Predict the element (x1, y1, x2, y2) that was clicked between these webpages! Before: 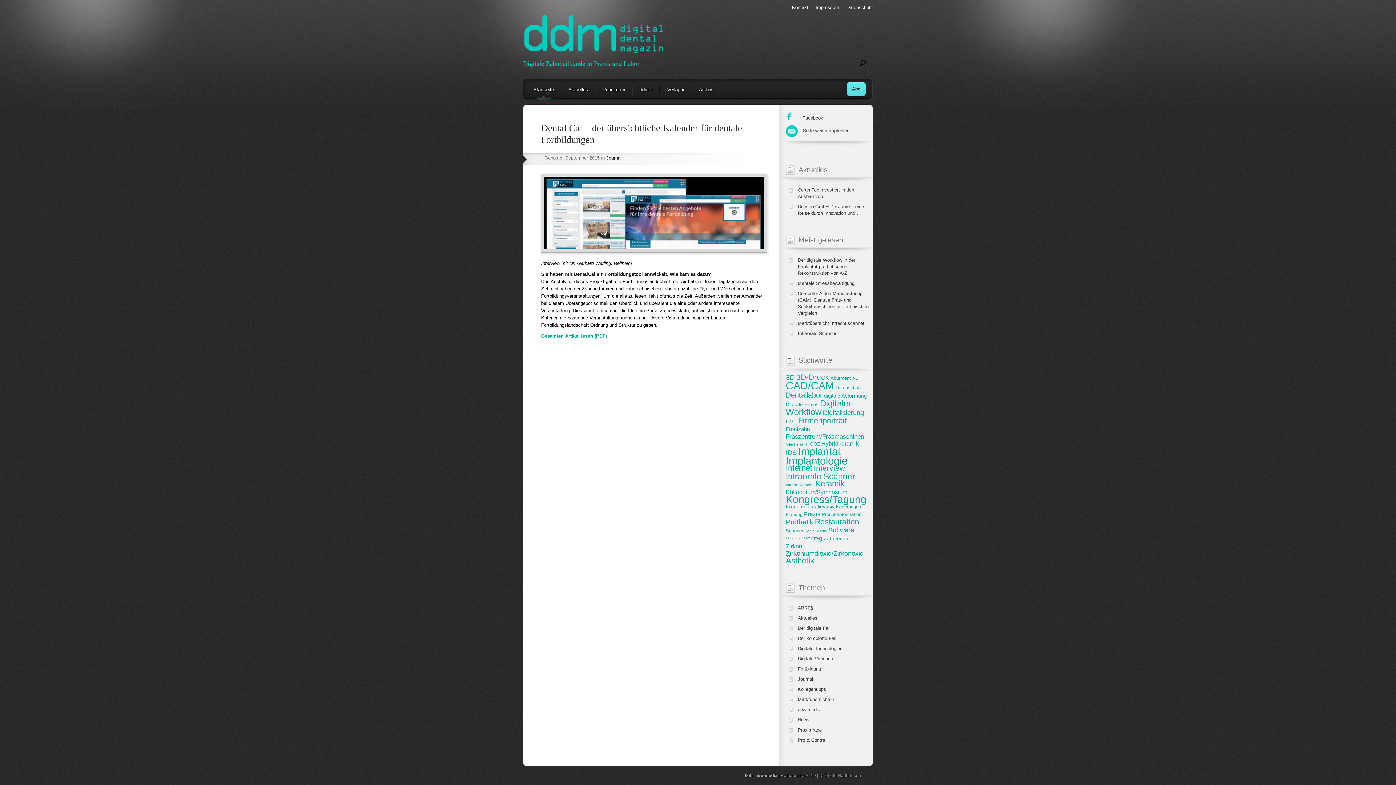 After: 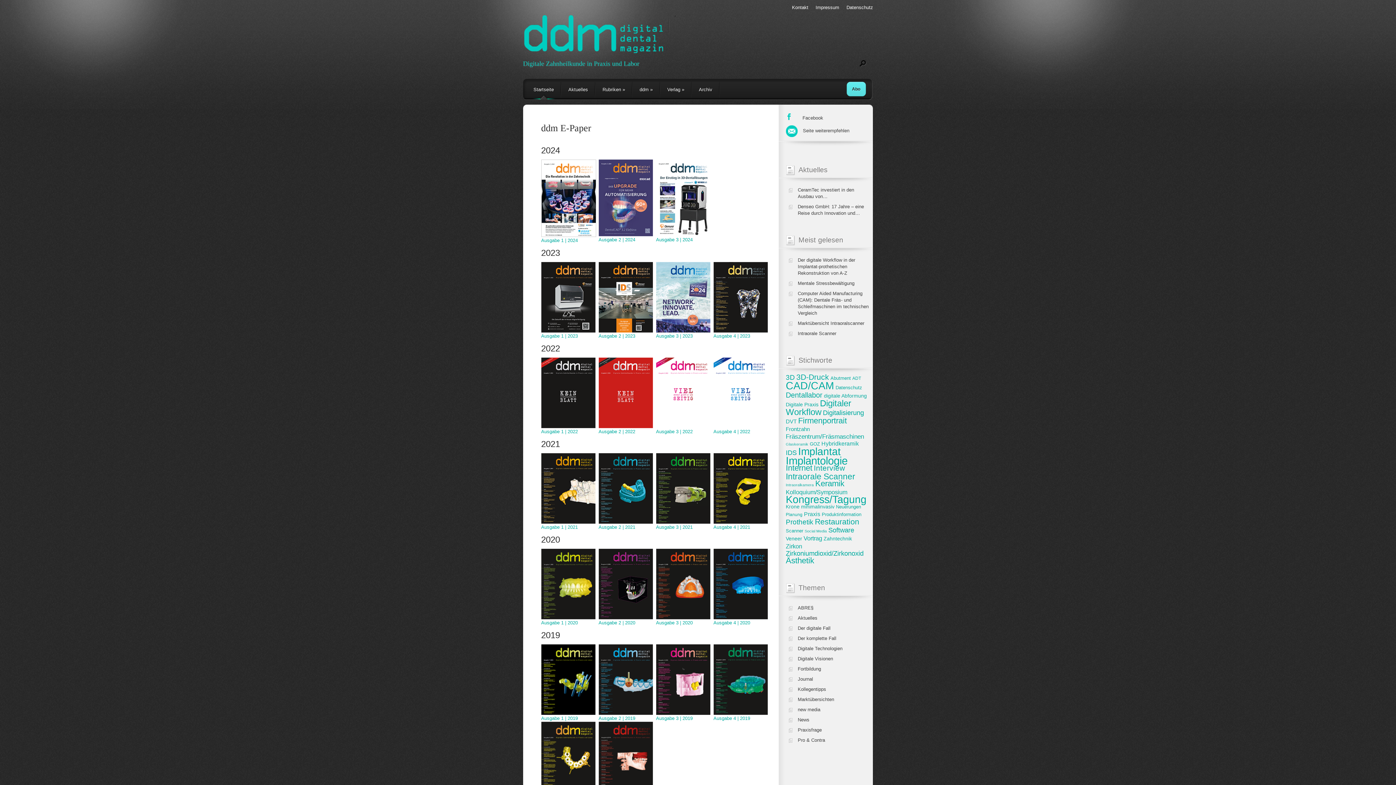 Action: bbox: (526, 78, 561, 98) label: Startseite